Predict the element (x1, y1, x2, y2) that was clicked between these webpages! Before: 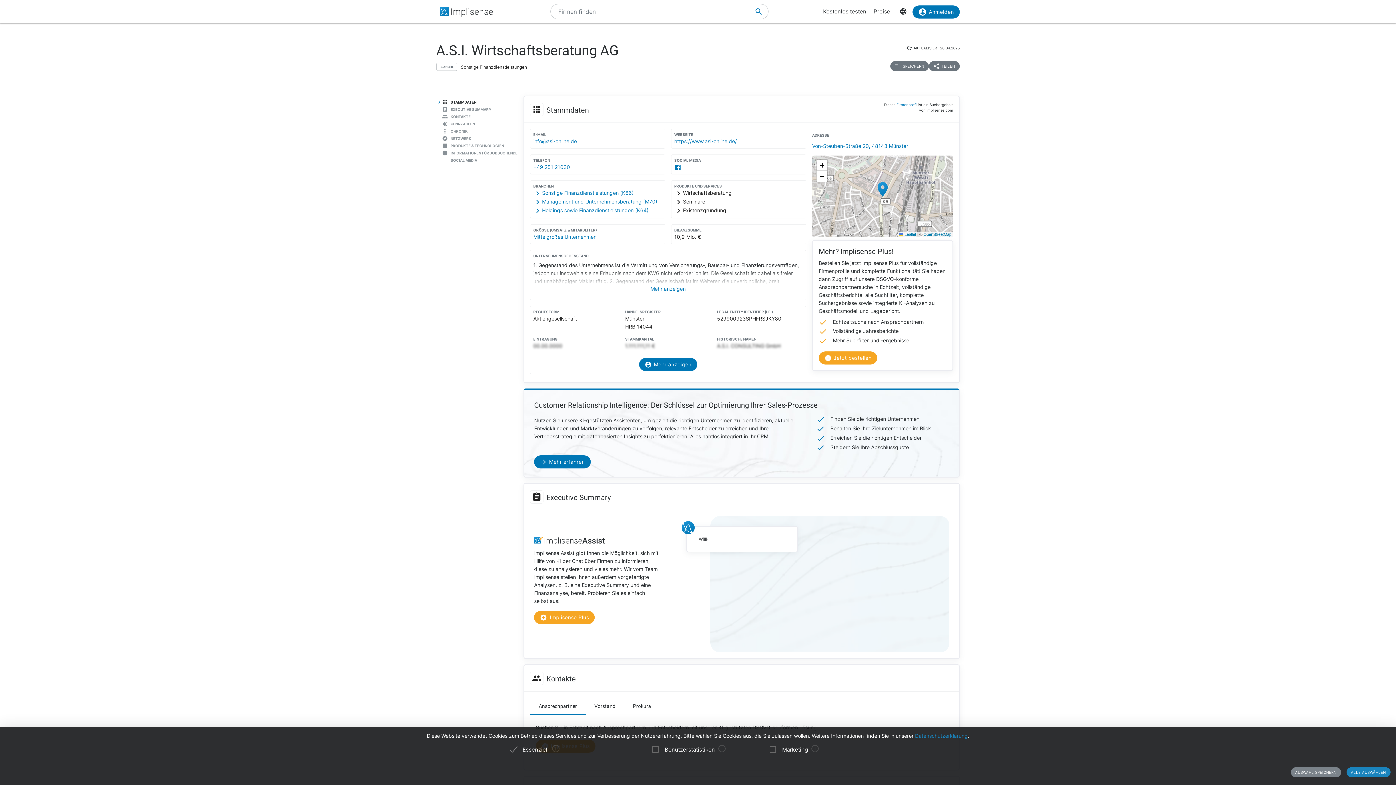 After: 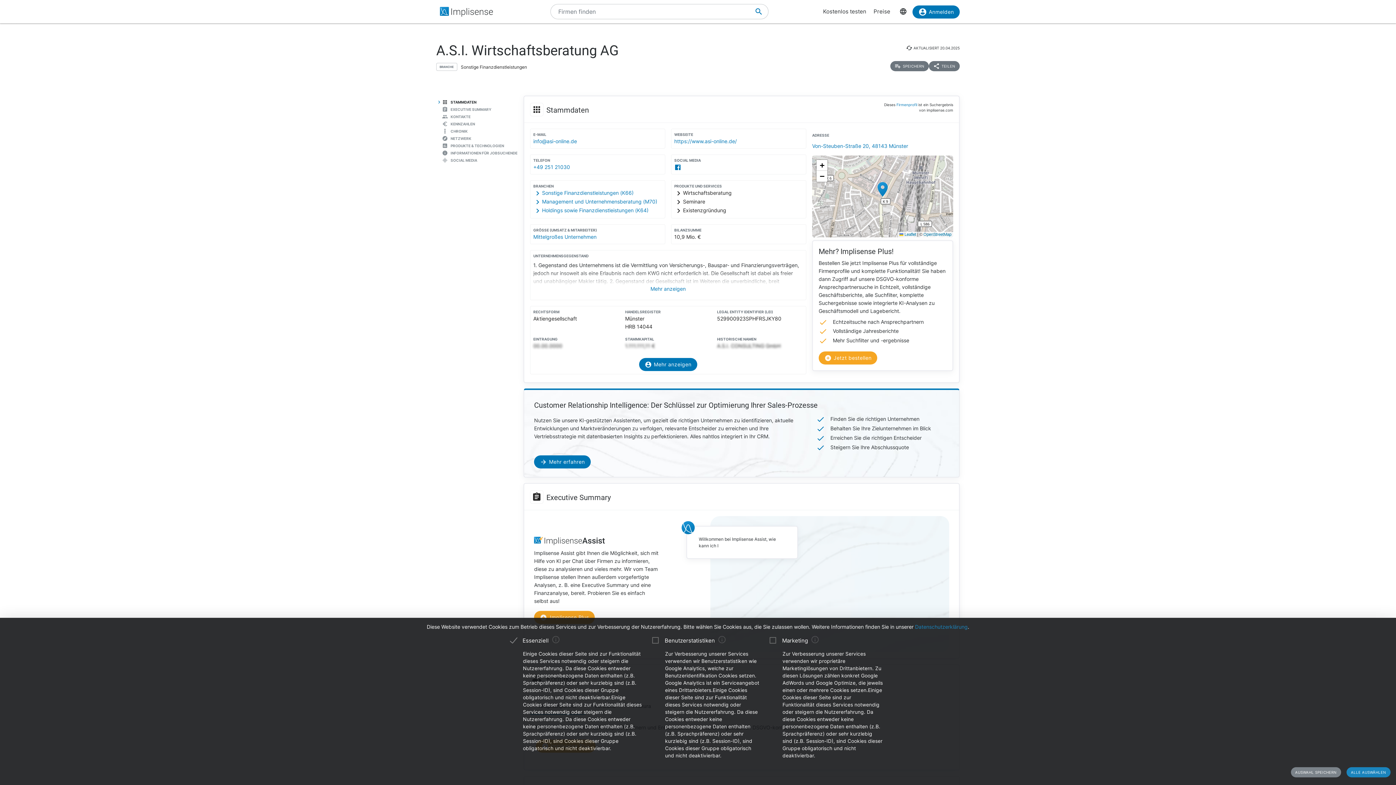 Action: bbox: (717, 745, 726, 753)